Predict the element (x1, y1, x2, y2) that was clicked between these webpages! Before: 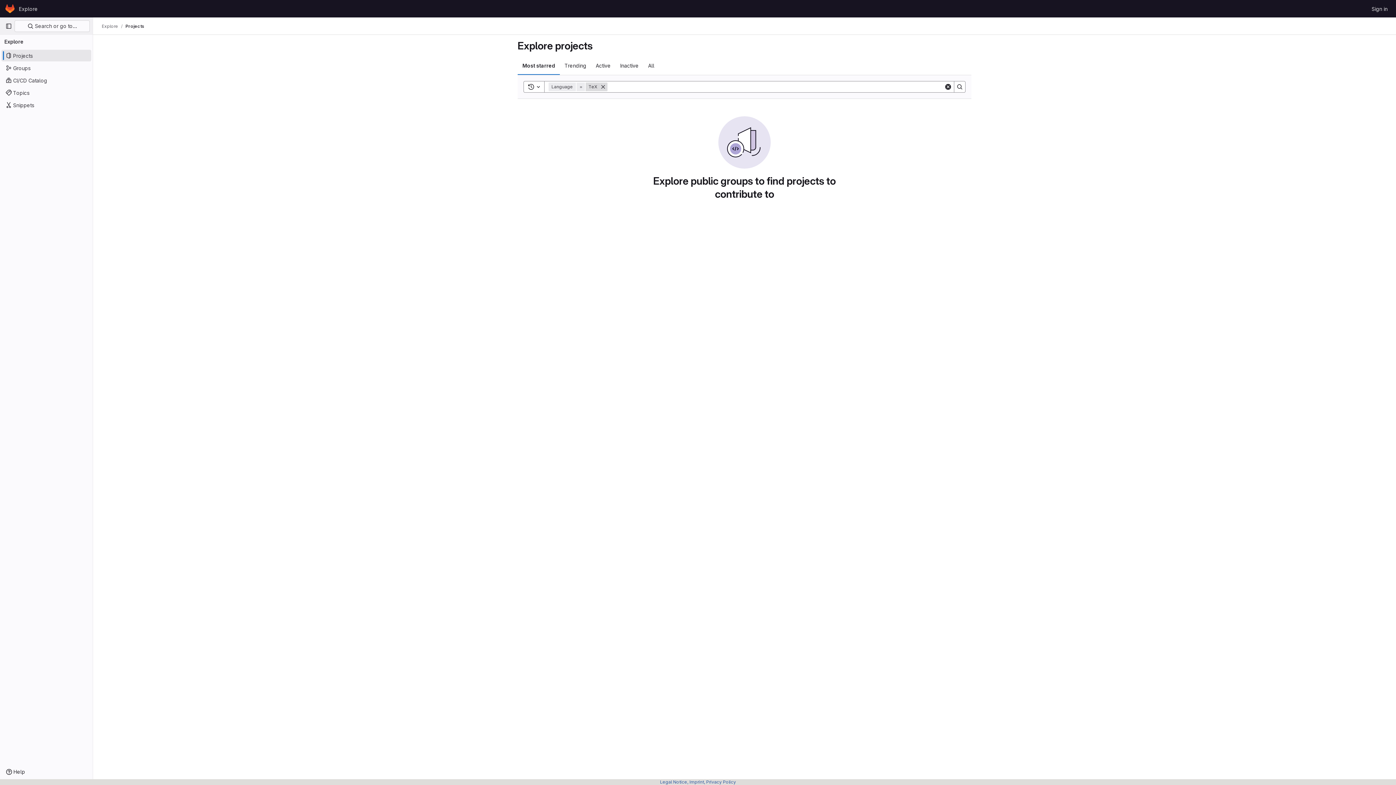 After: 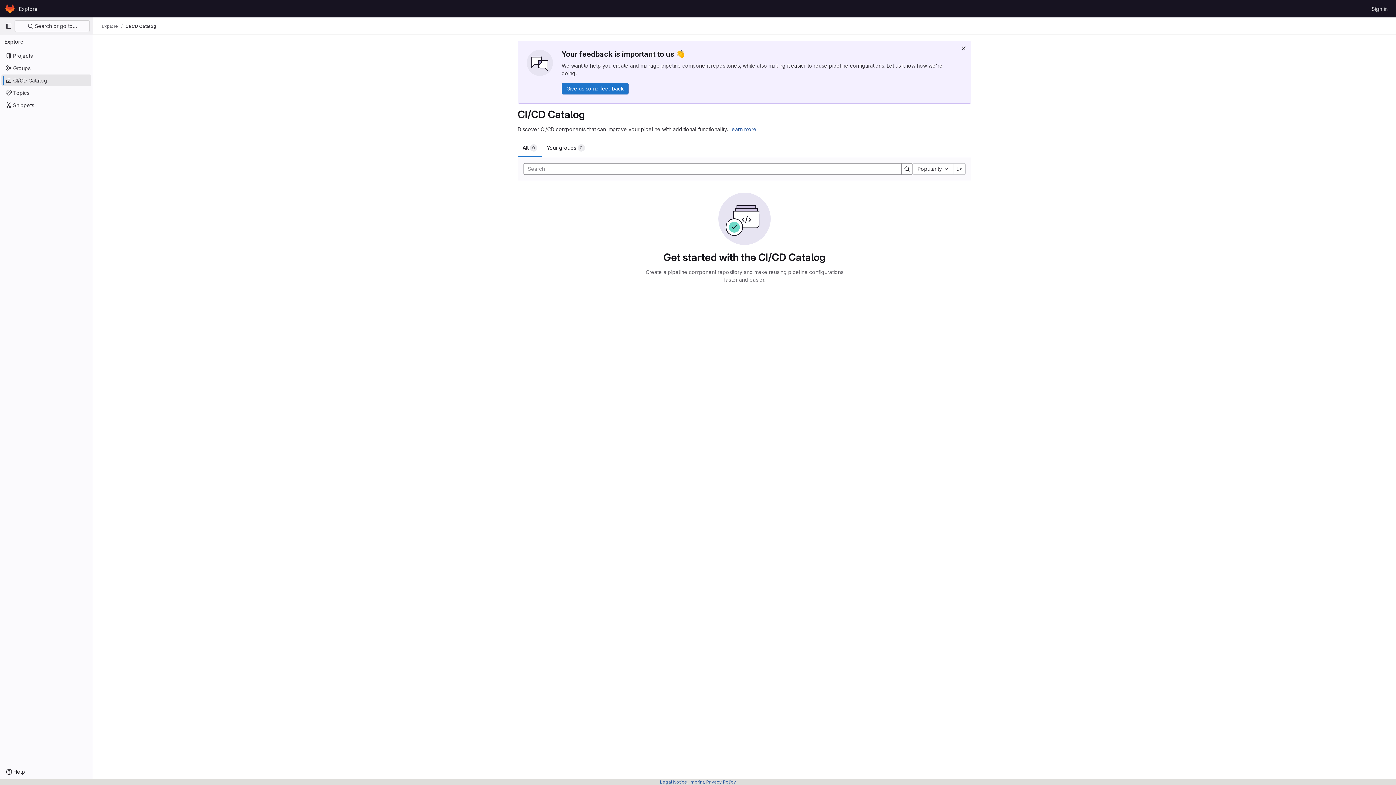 Action: bbox: (1, 74, 91, 86) label: CI/CD Catalog